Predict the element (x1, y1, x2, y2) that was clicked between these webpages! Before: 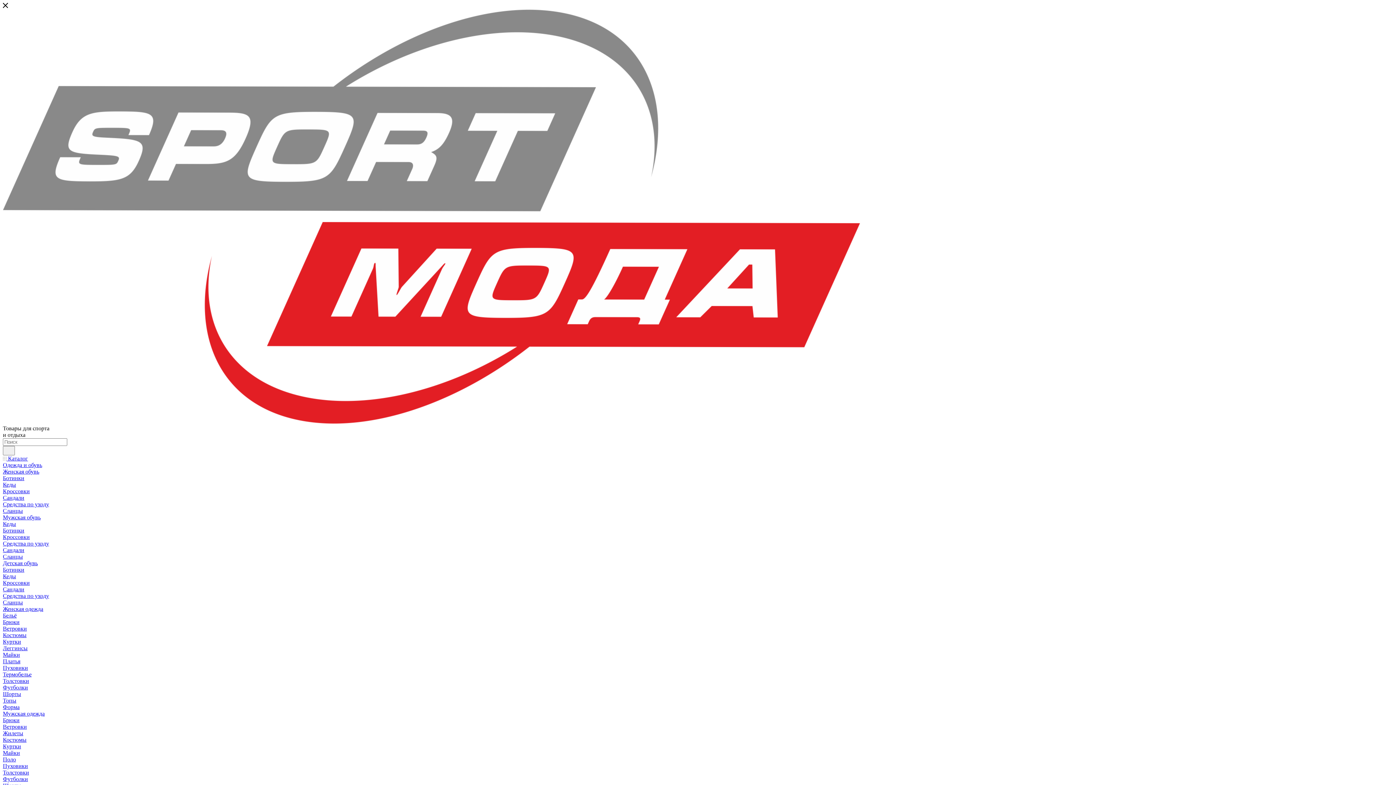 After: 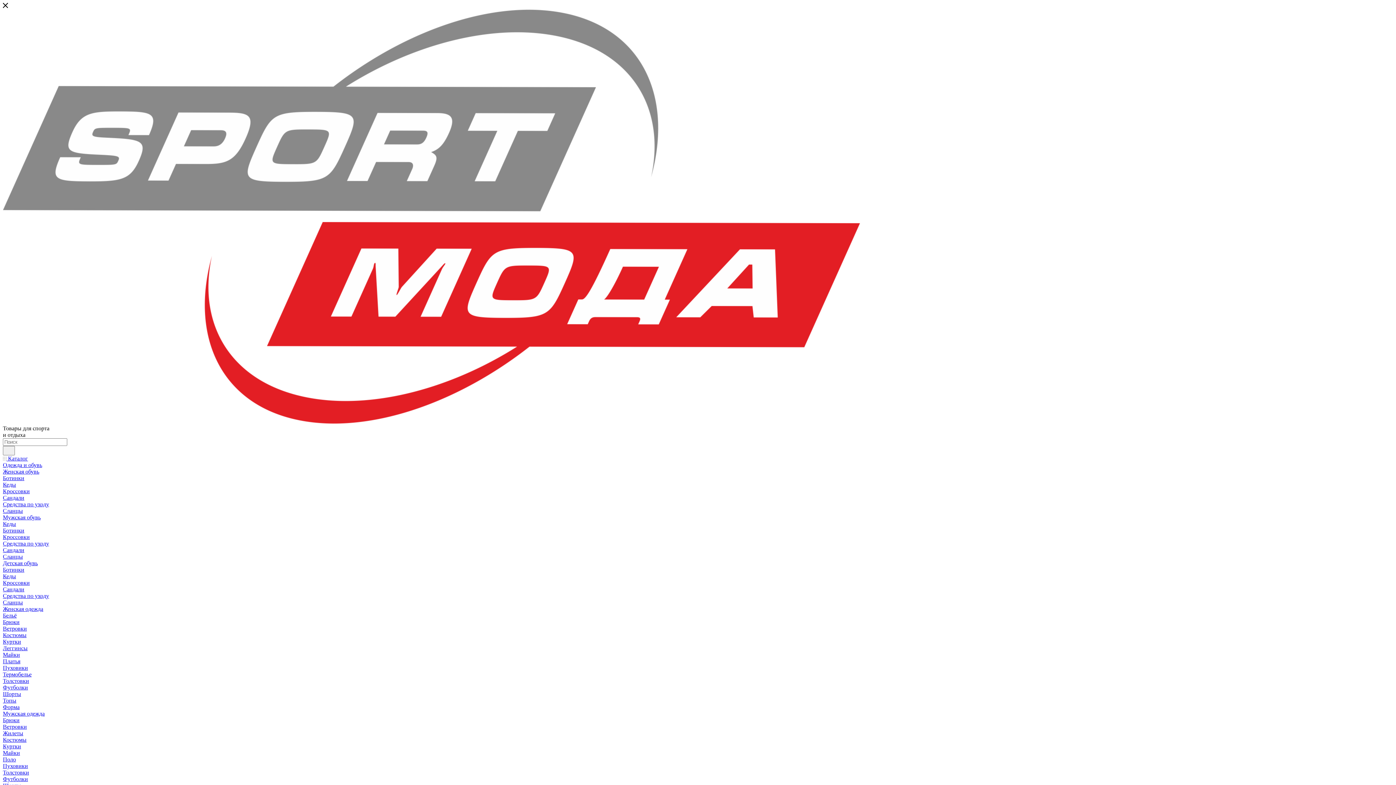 Action: label: Сандали bbox: (2, 586, 24, 592)